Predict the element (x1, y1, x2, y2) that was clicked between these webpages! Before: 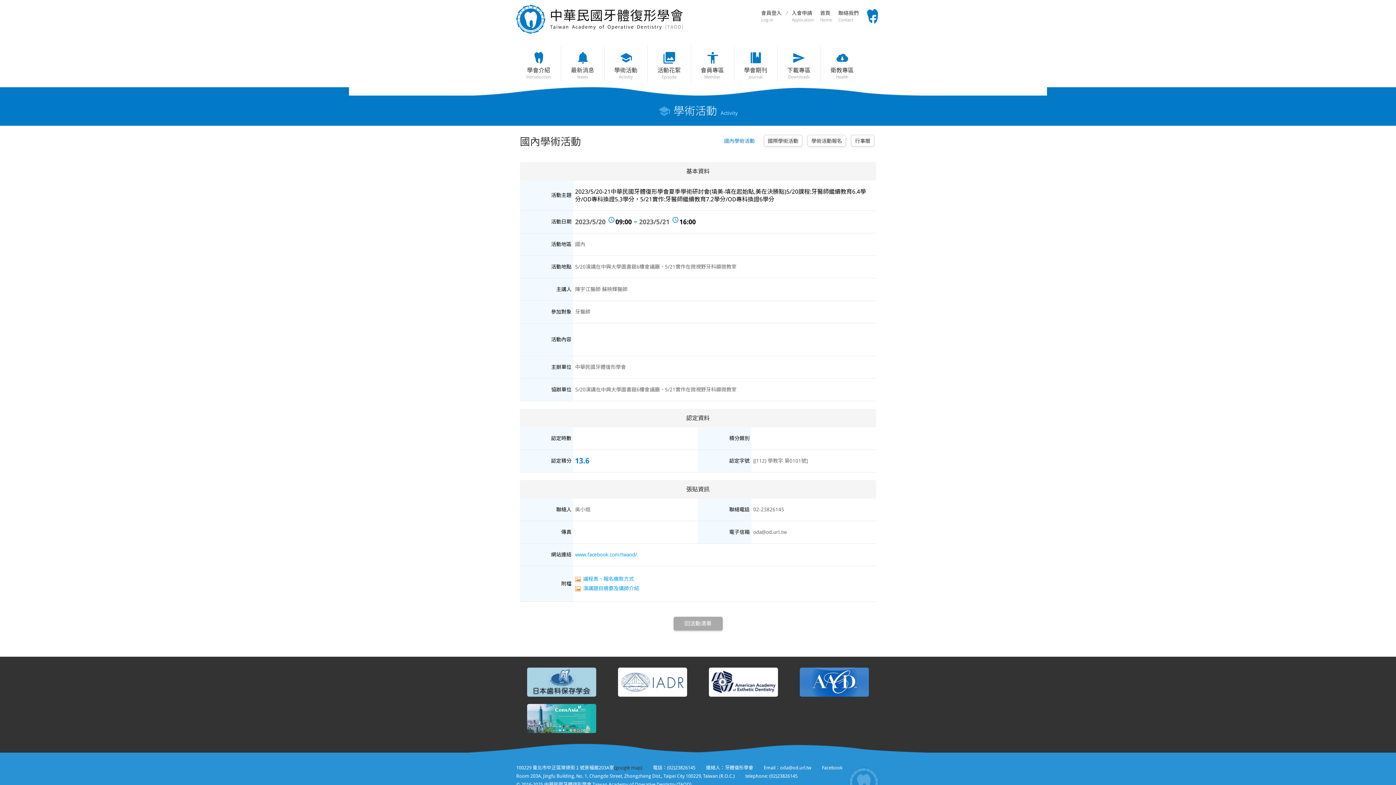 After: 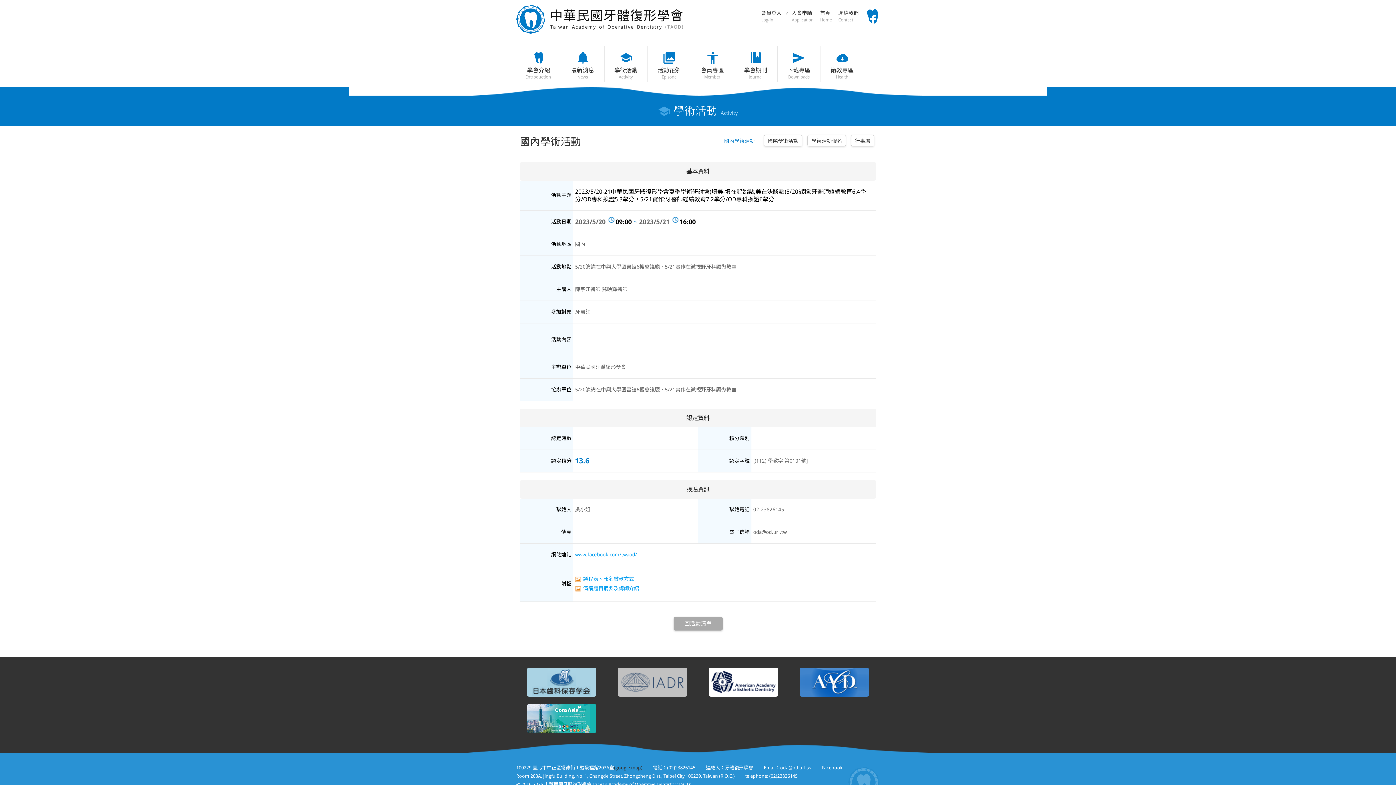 Action: bbox: (618, 679, 687, 685)